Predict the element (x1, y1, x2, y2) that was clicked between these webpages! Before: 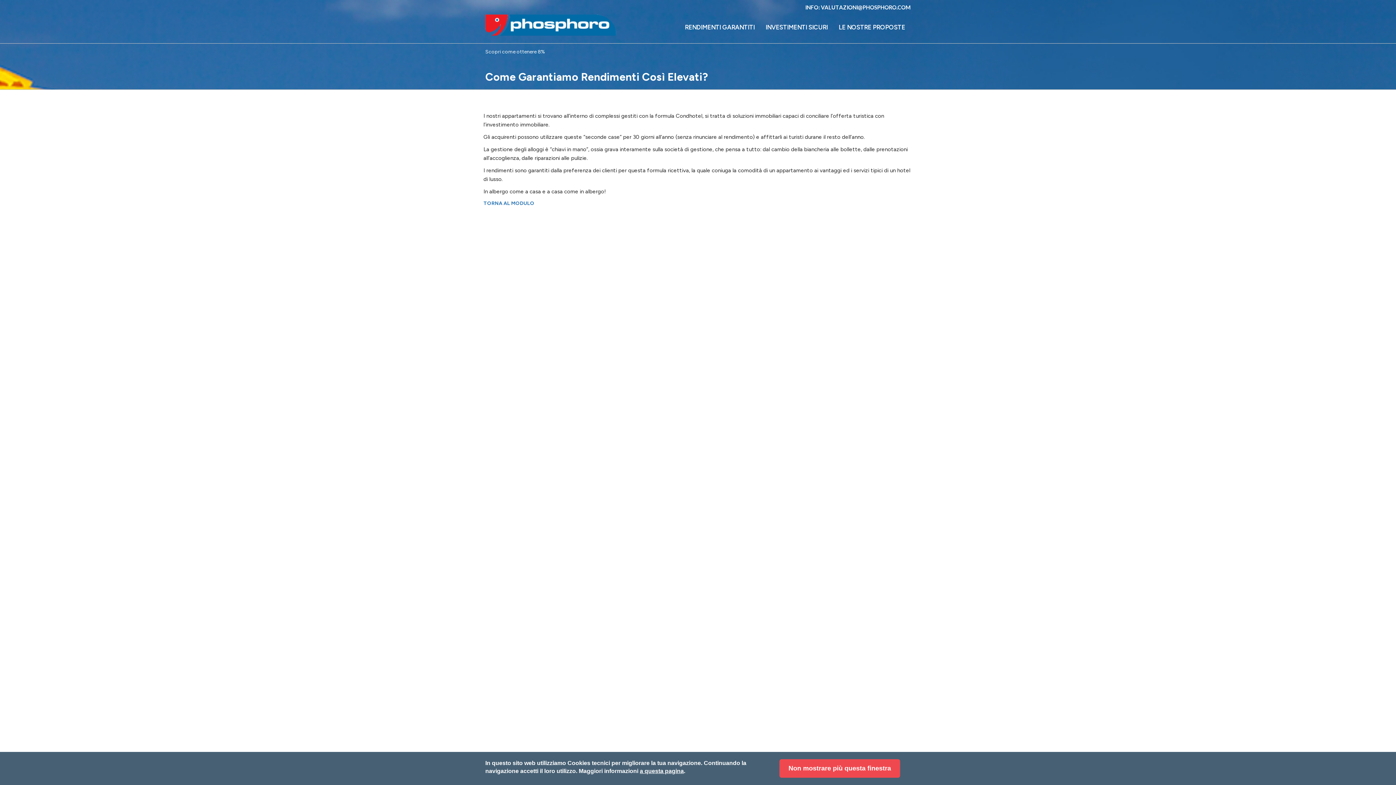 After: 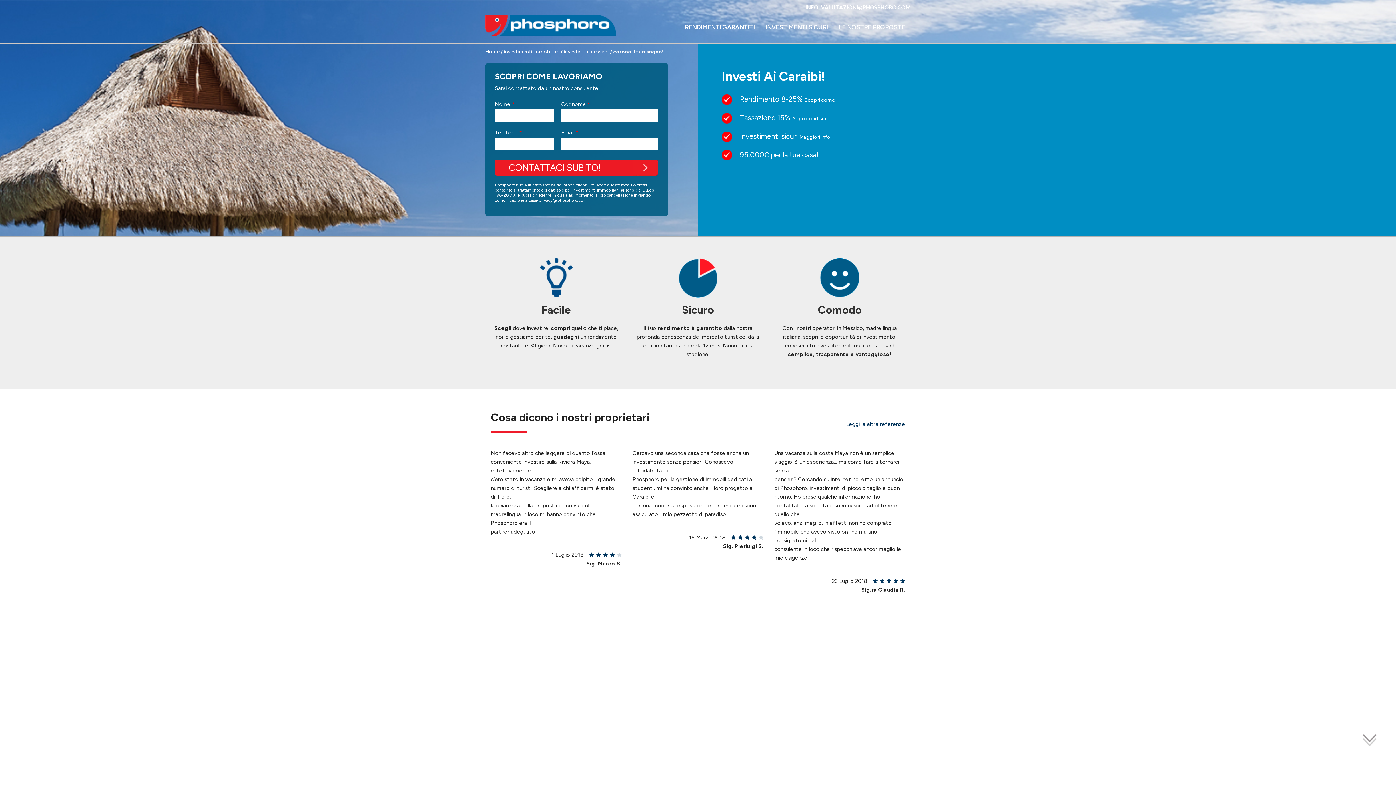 Action: label: TORNA AL MODULO bbox: (483, 200, 534, 206)